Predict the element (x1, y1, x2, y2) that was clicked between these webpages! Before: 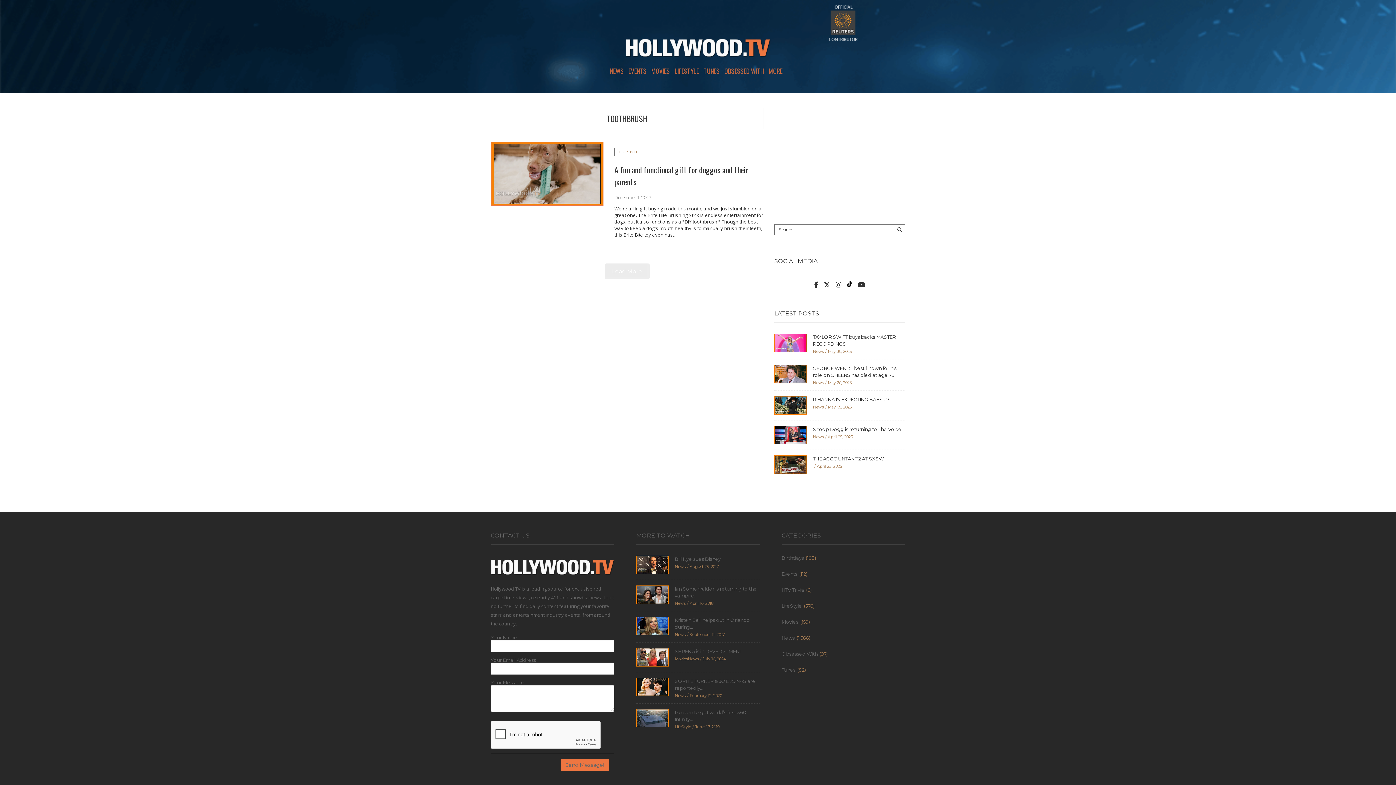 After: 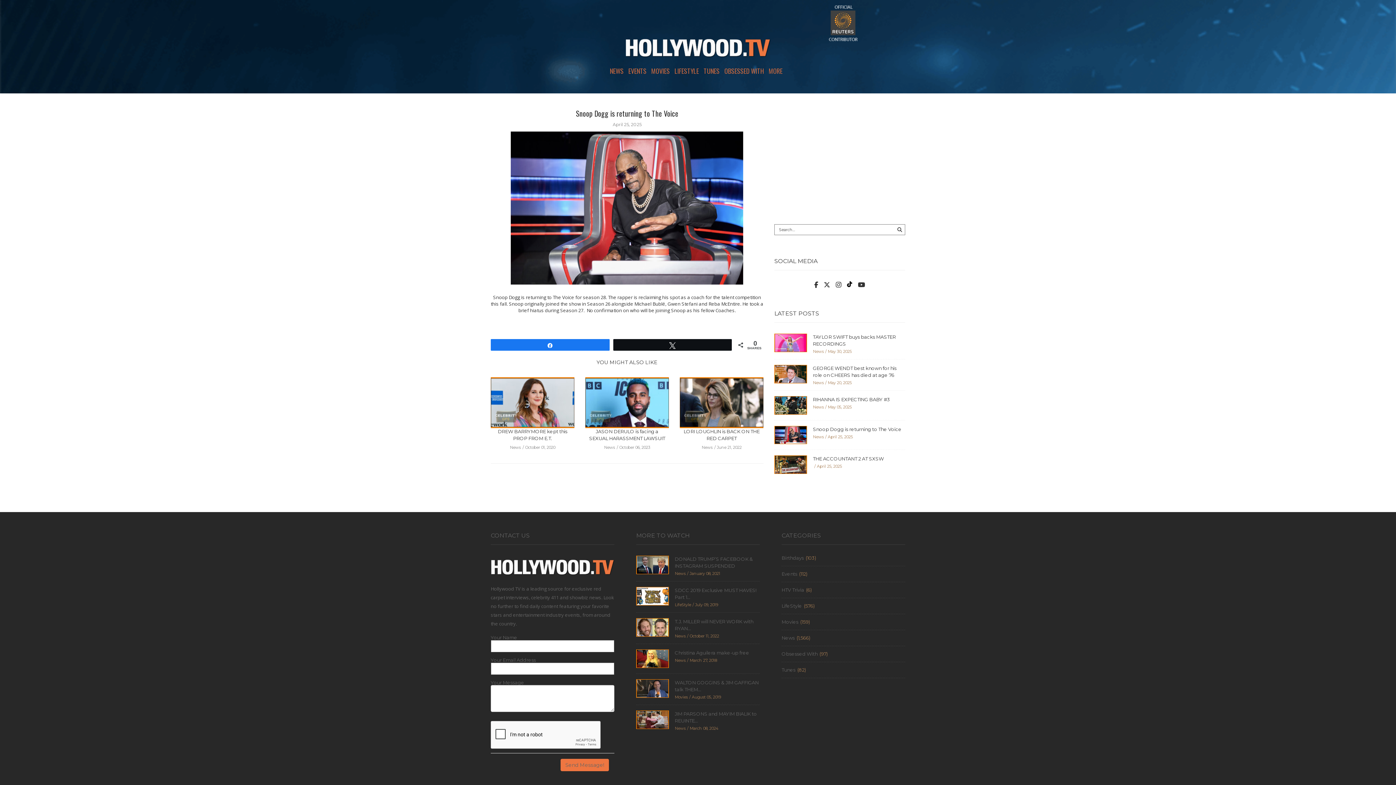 Action: bbox: (813, 426, 901, 432) label: Snoop Dogg is returning to The Voice